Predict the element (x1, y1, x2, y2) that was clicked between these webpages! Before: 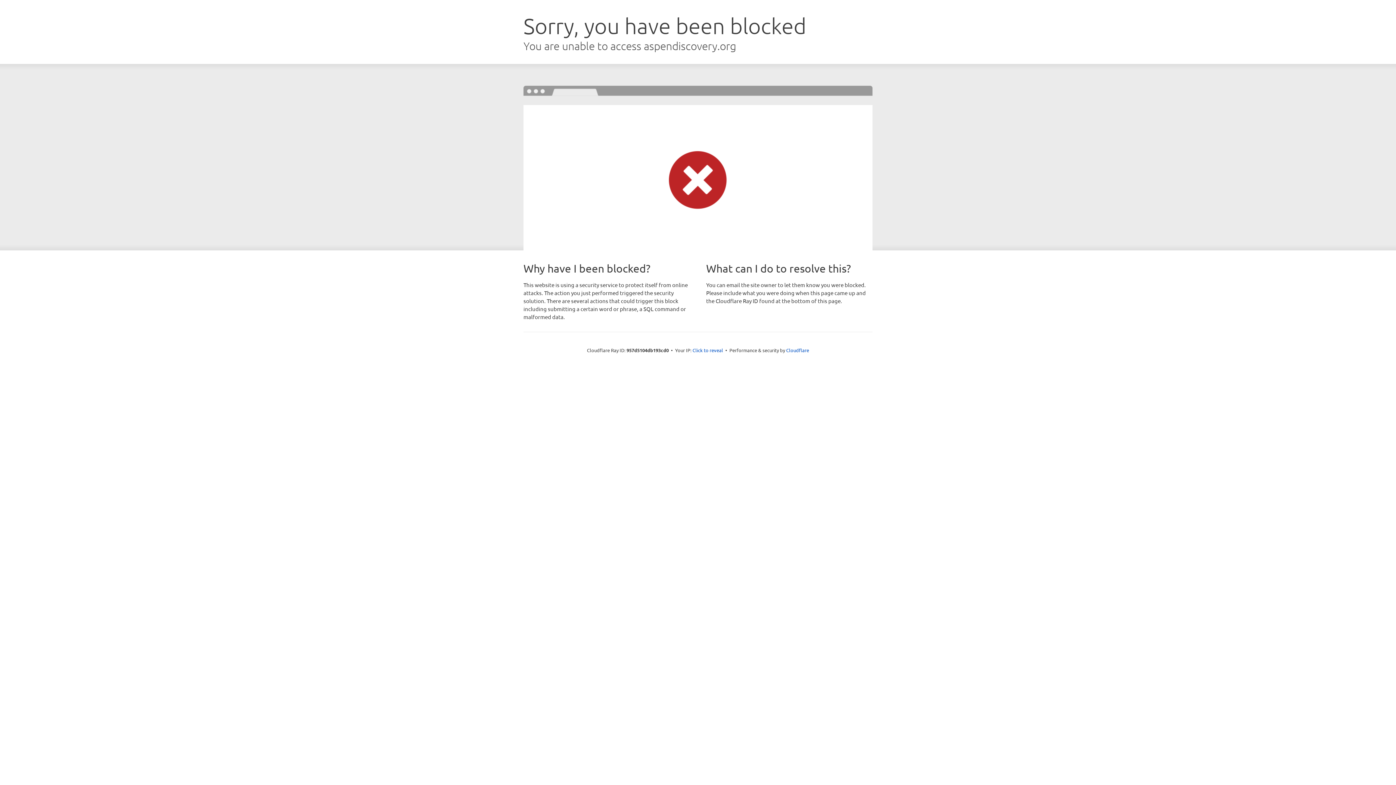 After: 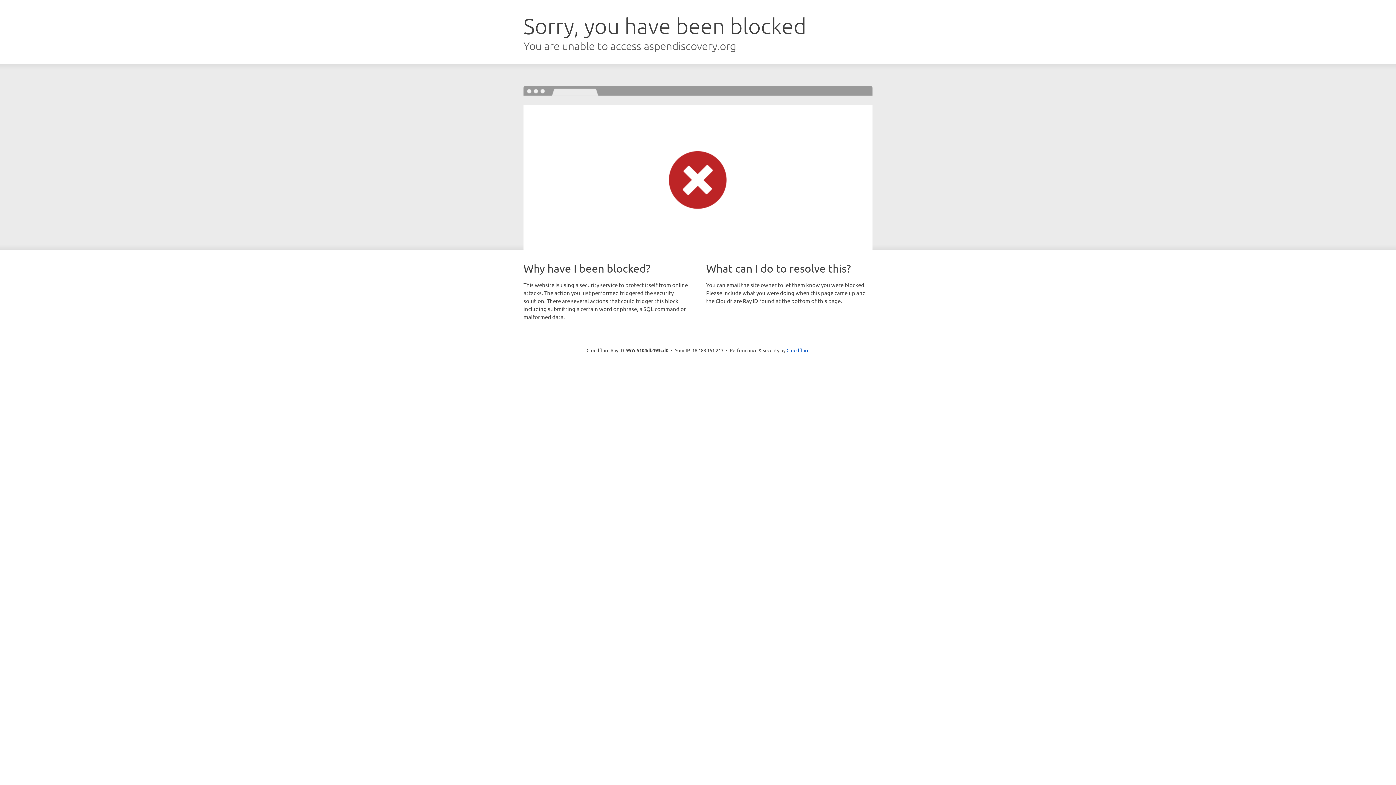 Action: label: Click to reveal bbox: (692, 346, 723, 353)